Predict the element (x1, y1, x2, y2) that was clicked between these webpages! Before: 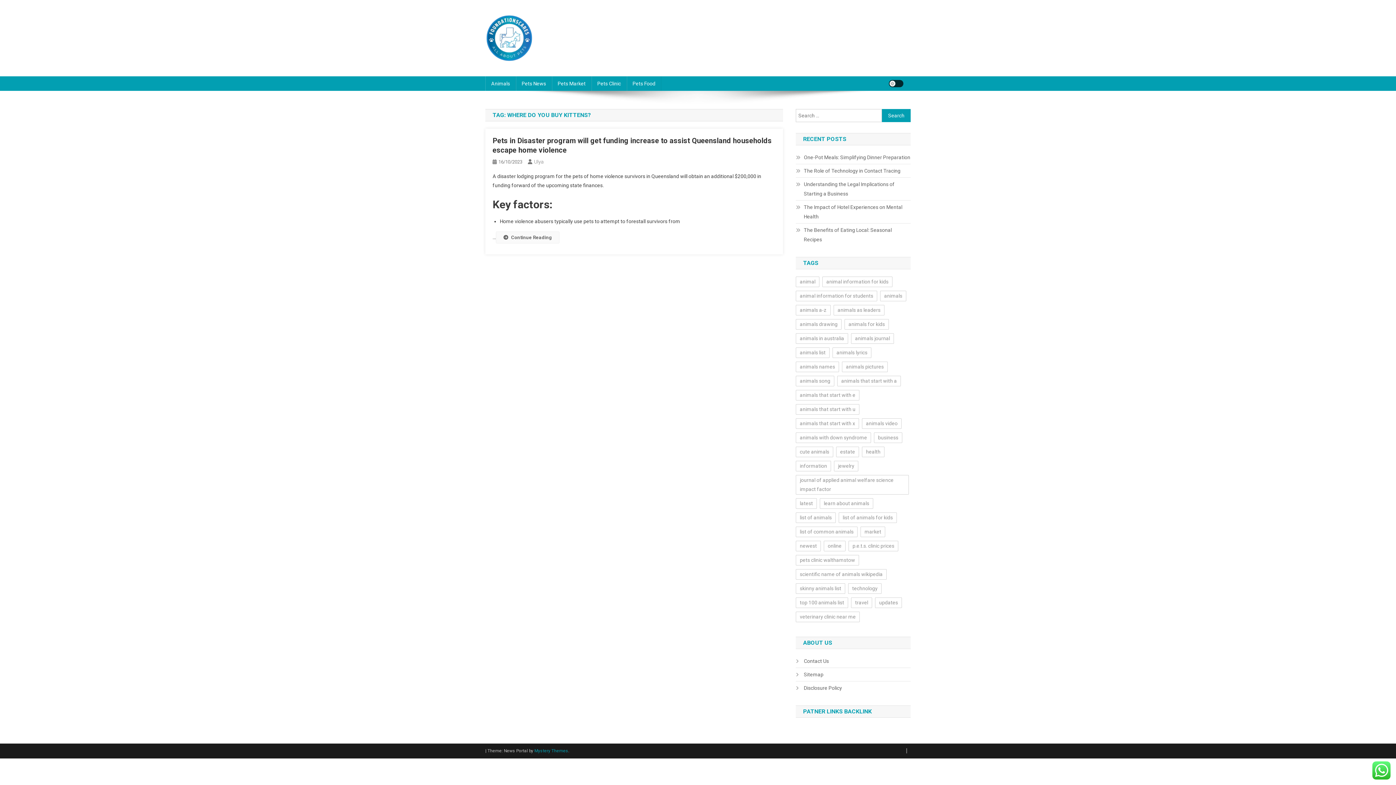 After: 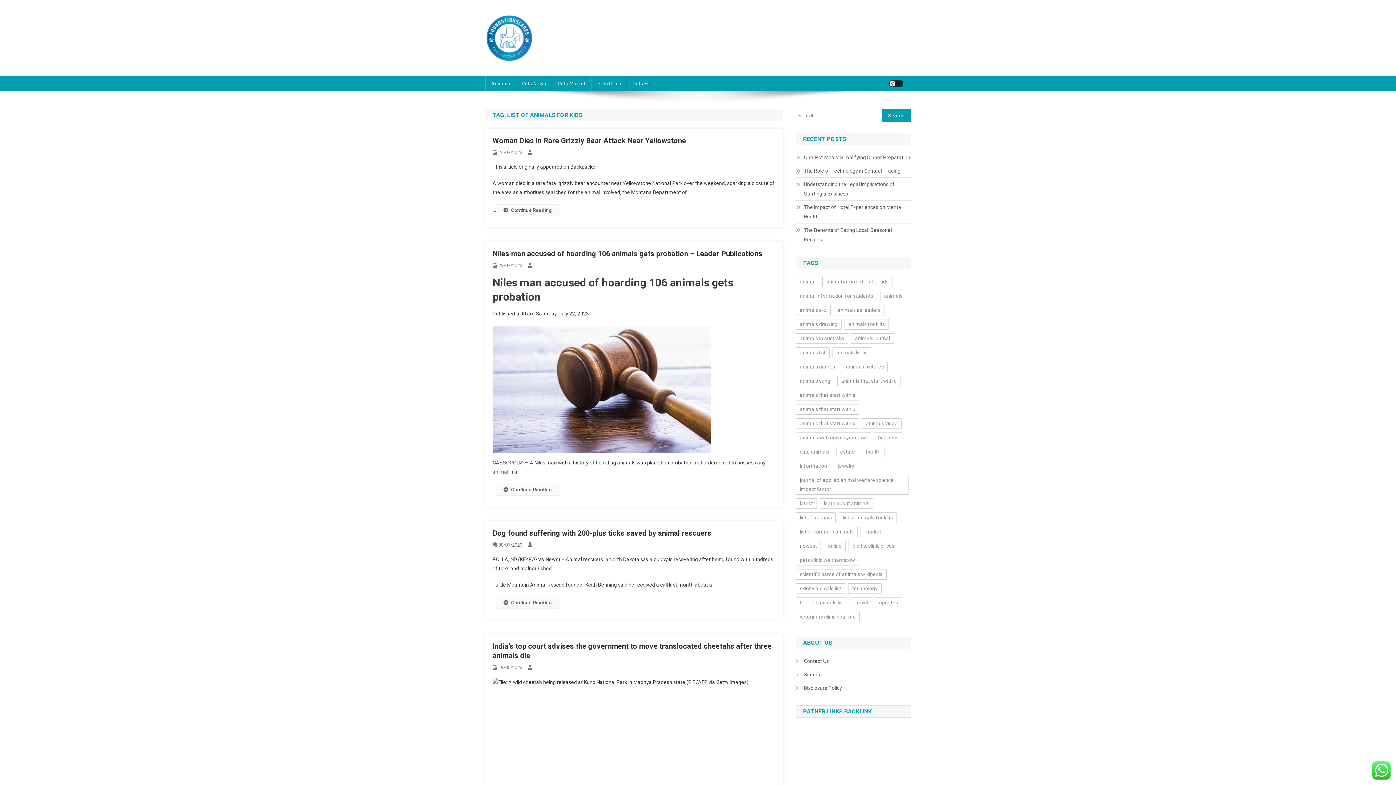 Action: label: list of animals for kids (17 items) bbox: (838, 512, 897, 523)